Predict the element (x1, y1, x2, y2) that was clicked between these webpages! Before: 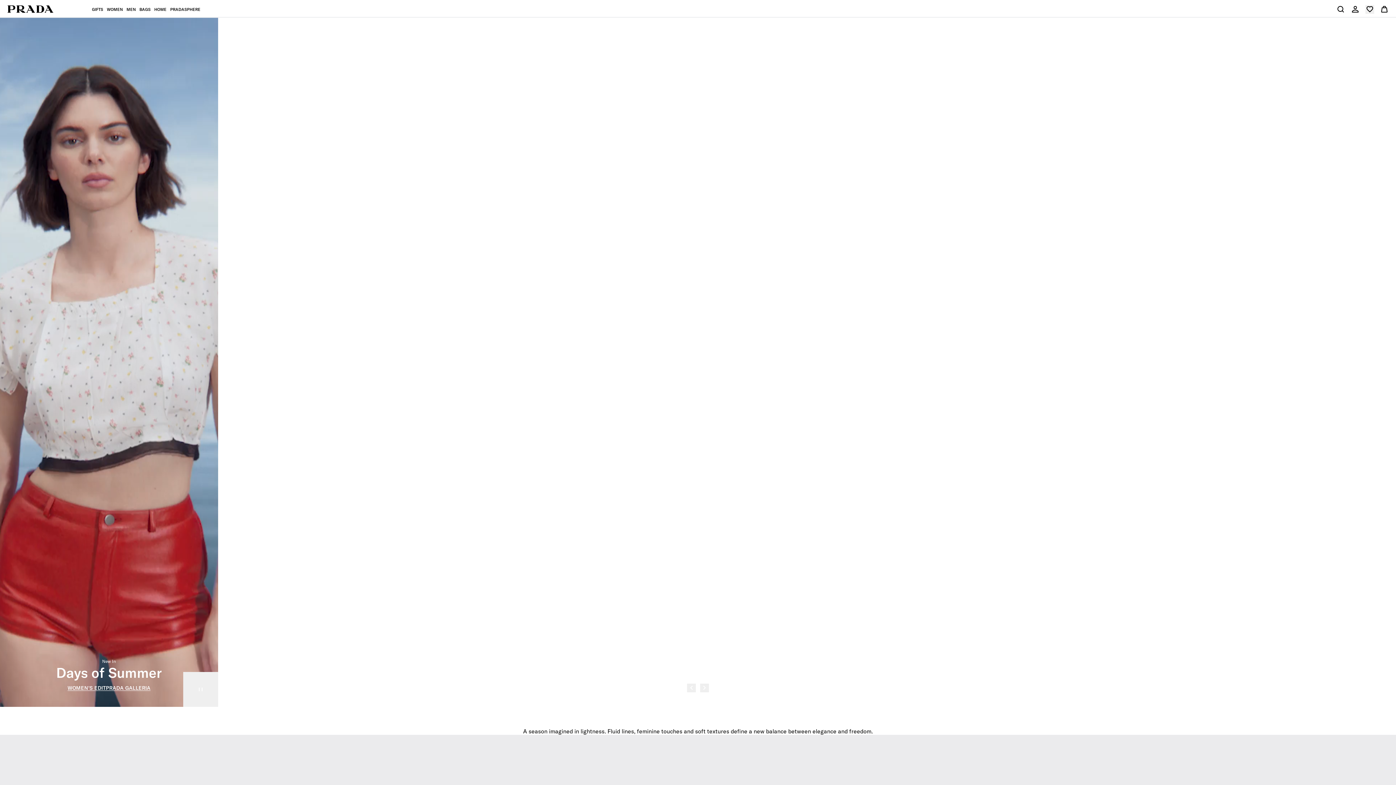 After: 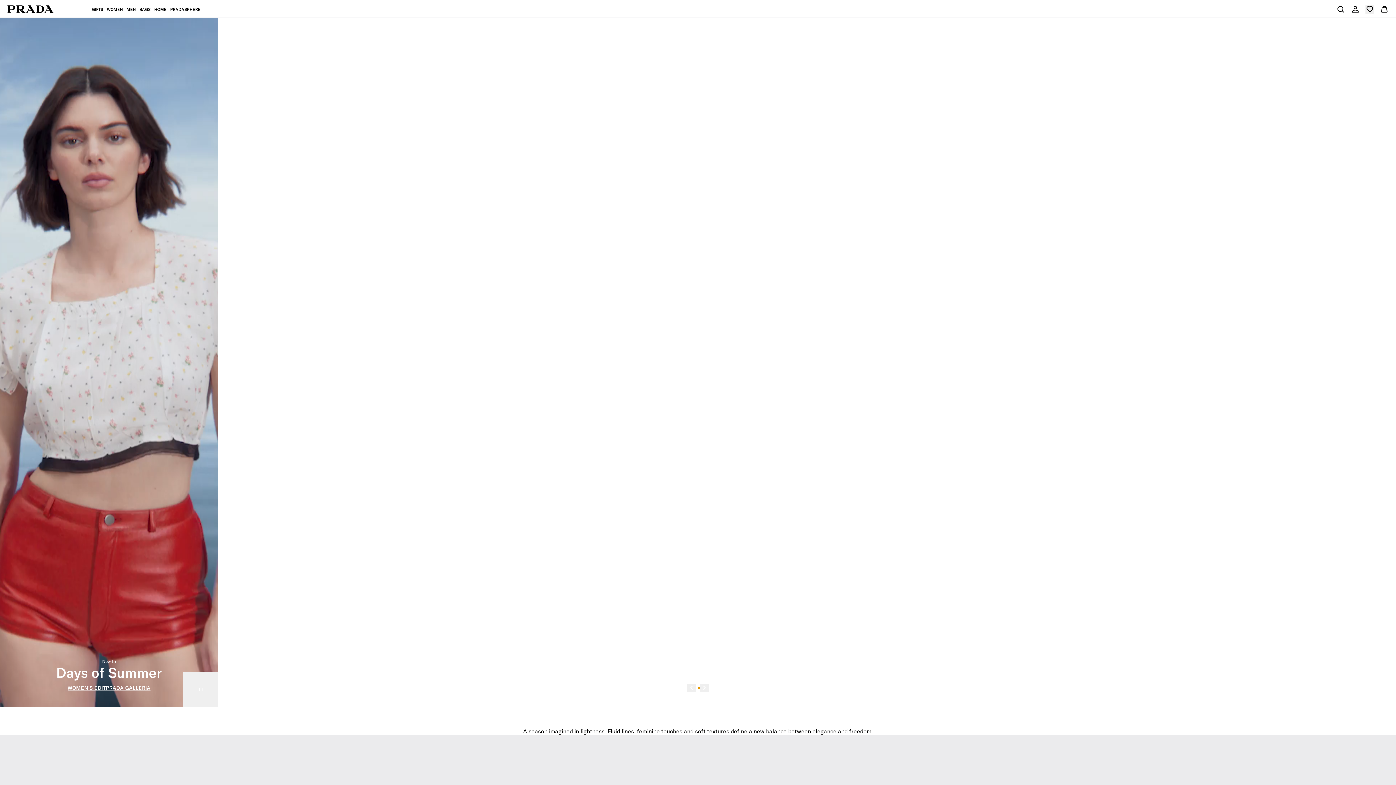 Action: label: Go to slide 2 bbox: (698, 687, 700, 689)